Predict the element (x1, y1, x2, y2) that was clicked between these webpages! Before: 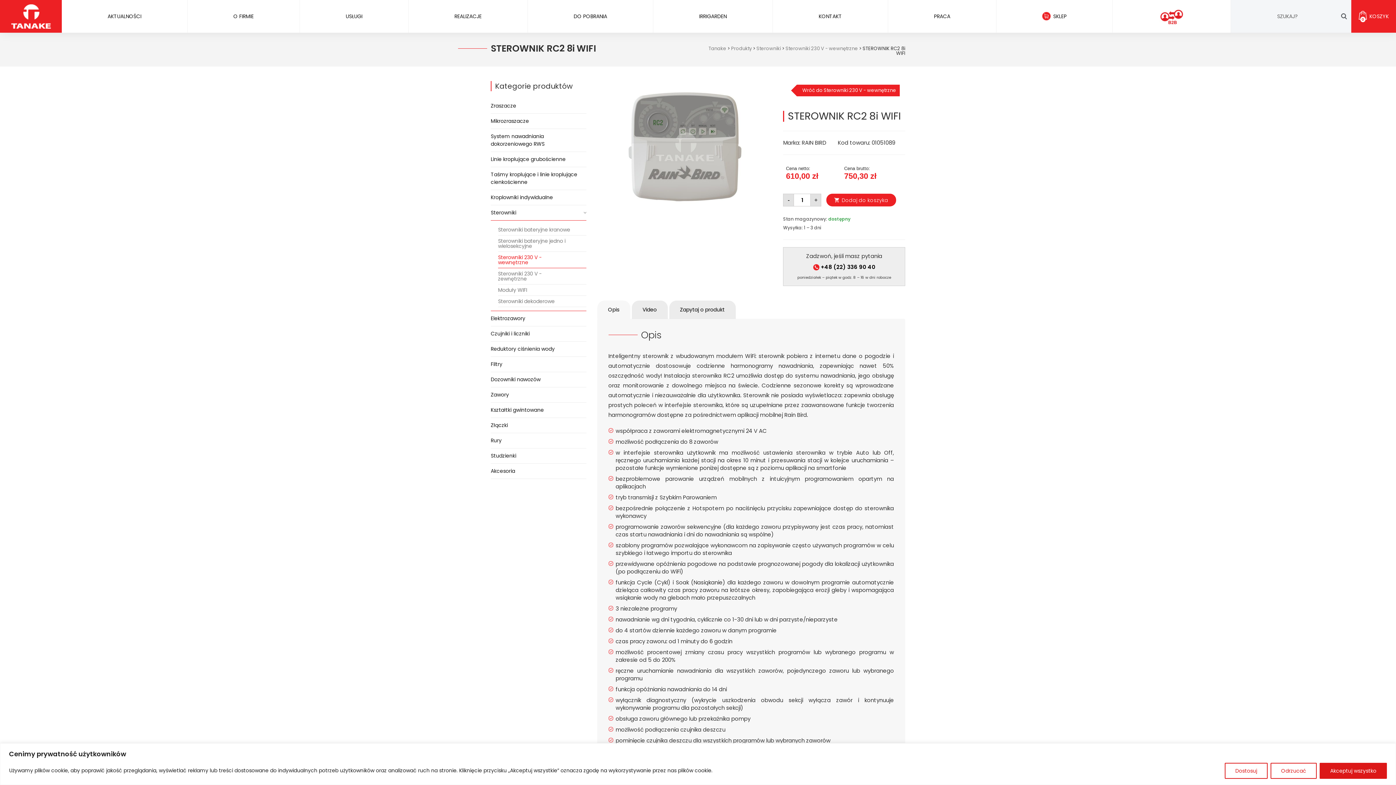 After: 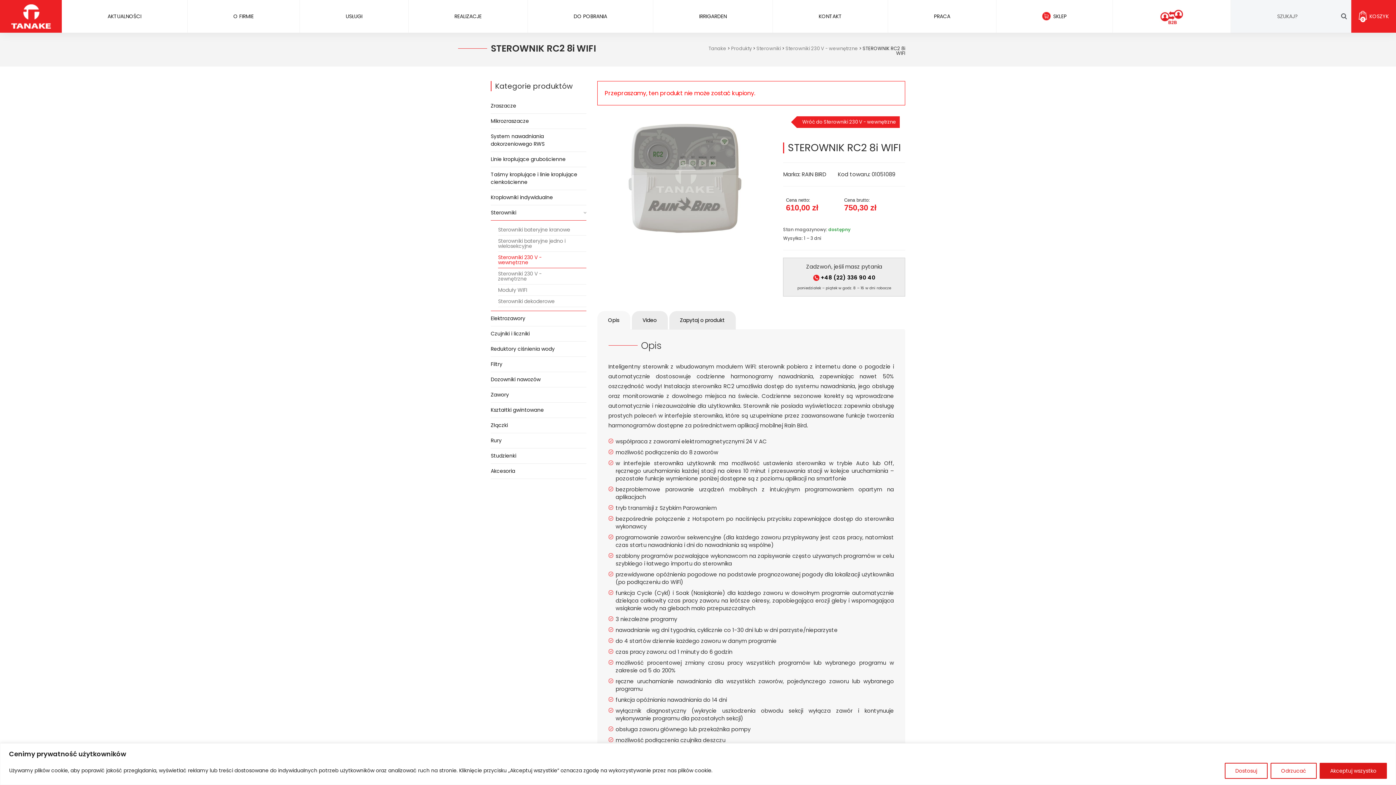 Action: bbox: (826, 193, 896, 206) label: Dodaj do koszyka